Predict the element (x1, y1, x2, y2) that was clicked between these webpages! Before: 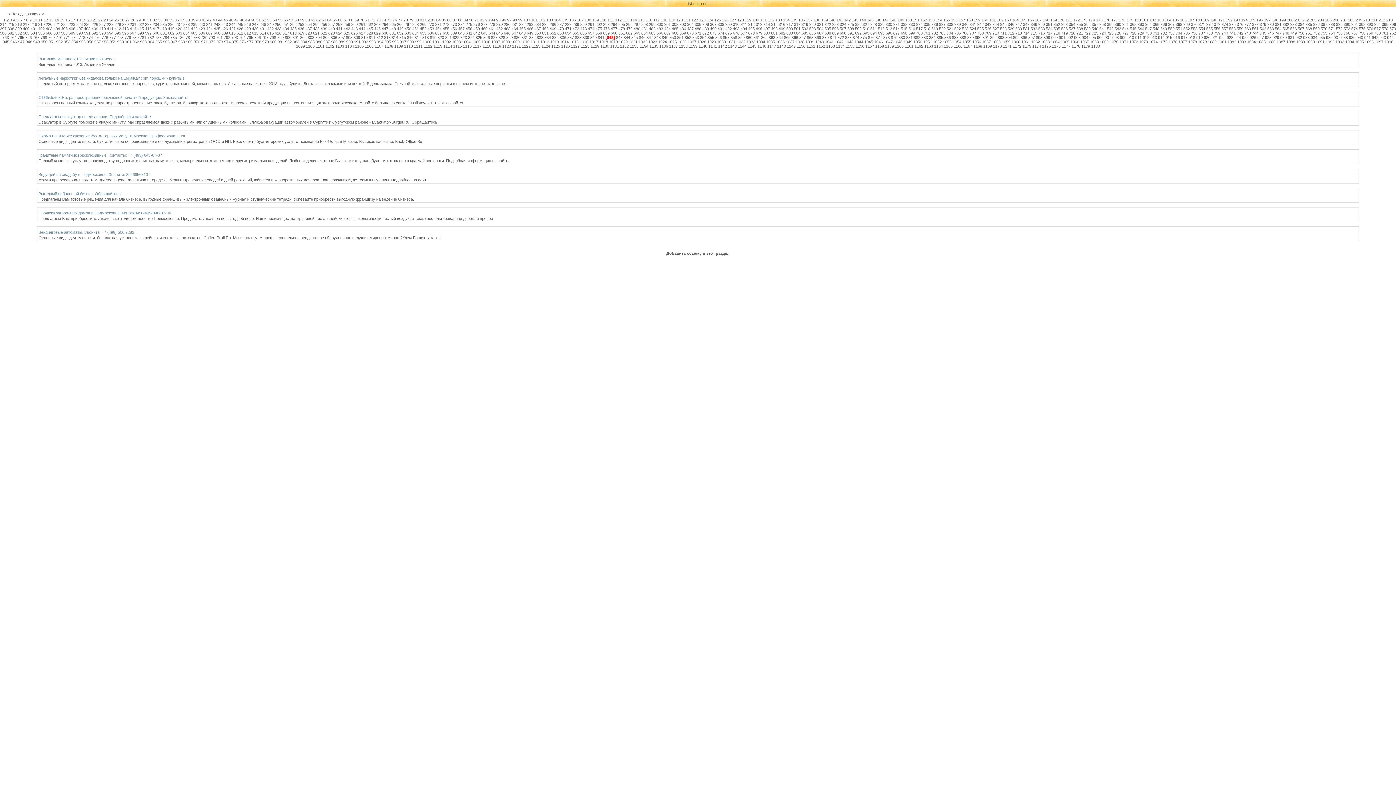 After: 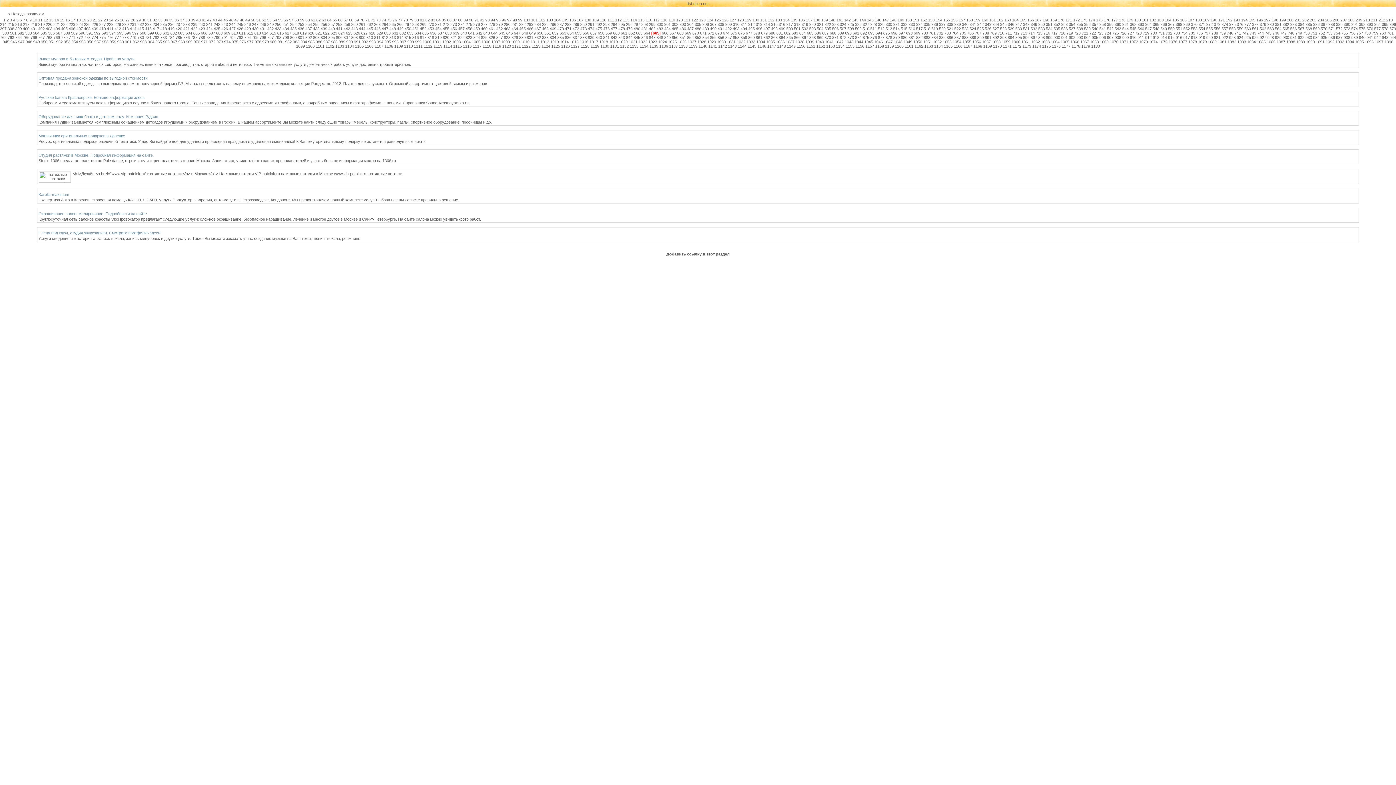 Action: bbox: (649, 30, 655, 35) label: 665